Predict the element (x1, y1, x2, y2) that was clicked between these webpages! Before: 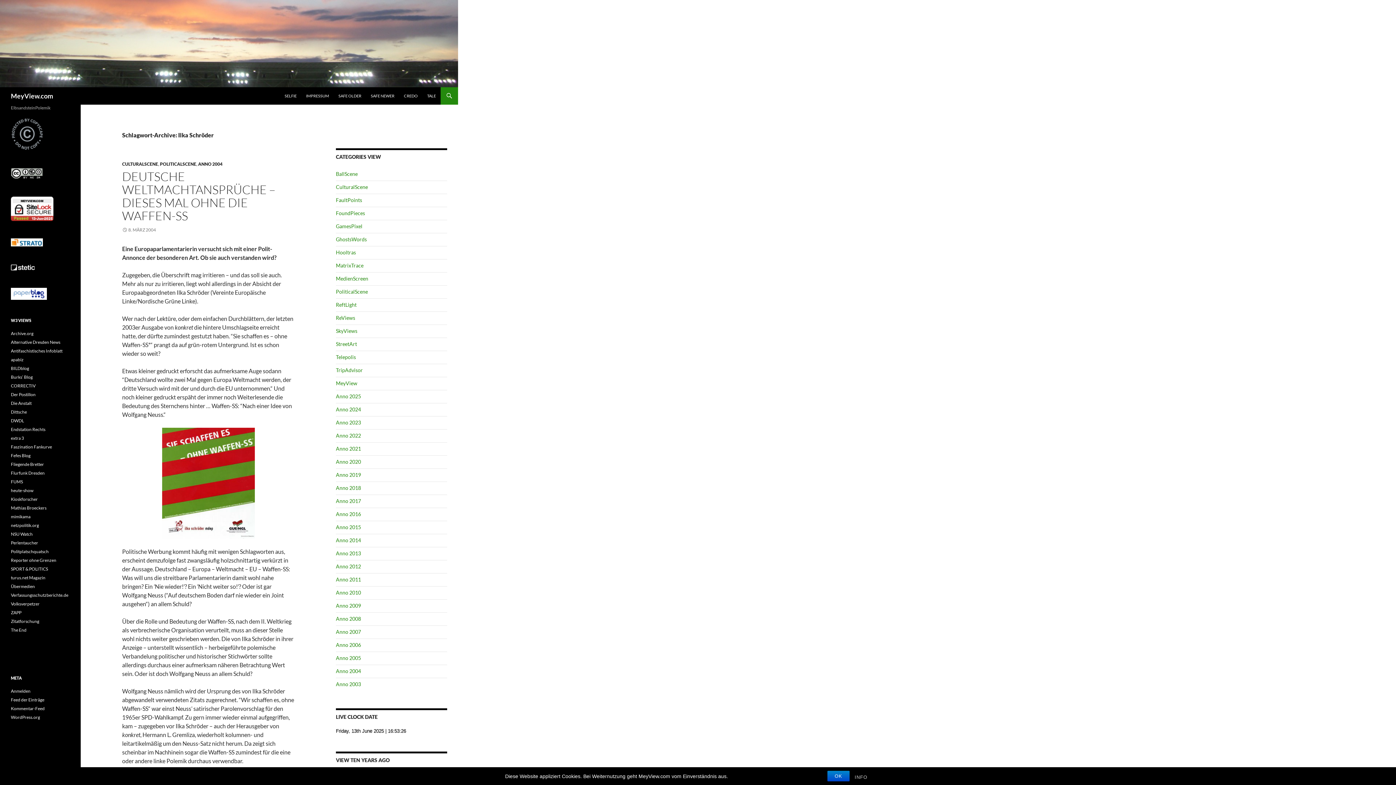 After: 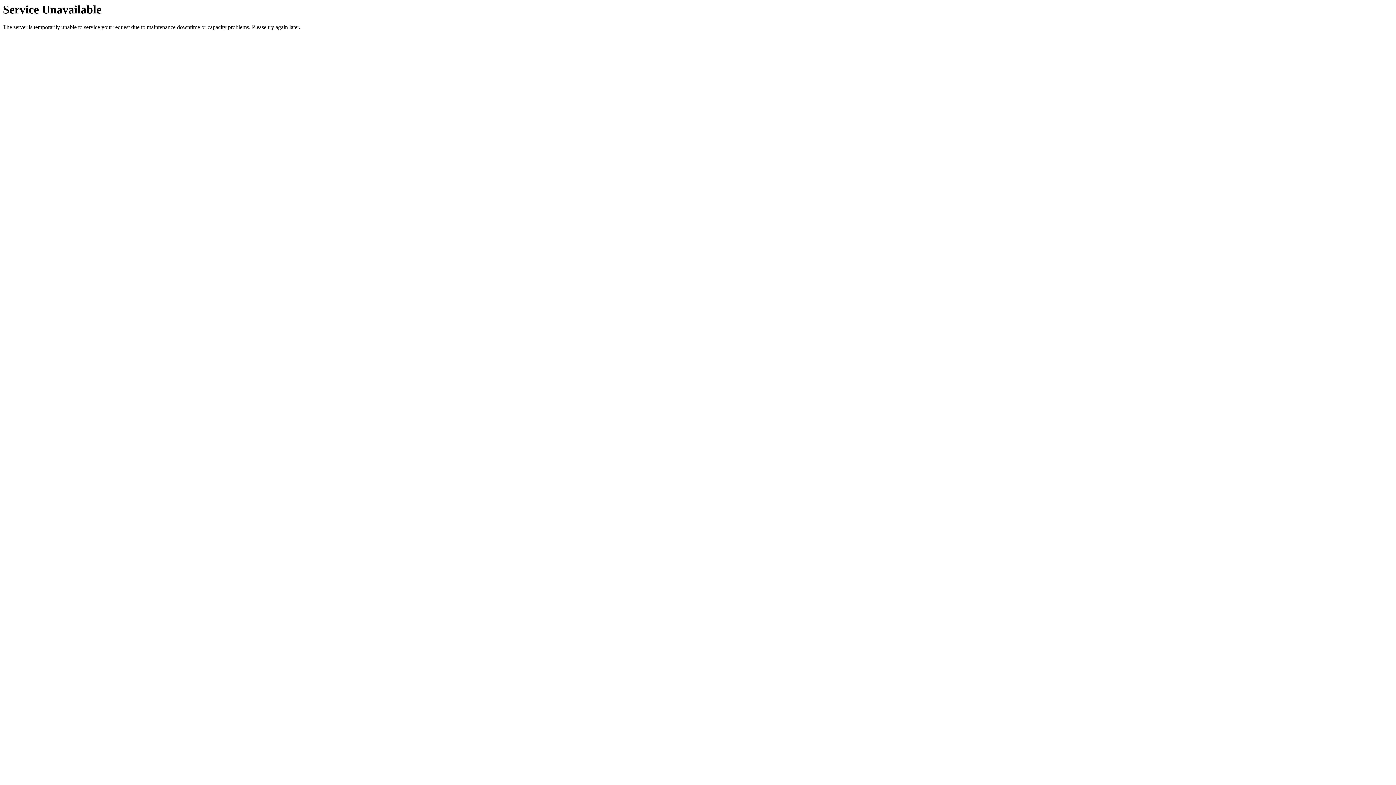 Action: label: SELFIE bbox: (280, 87, 301, 104)